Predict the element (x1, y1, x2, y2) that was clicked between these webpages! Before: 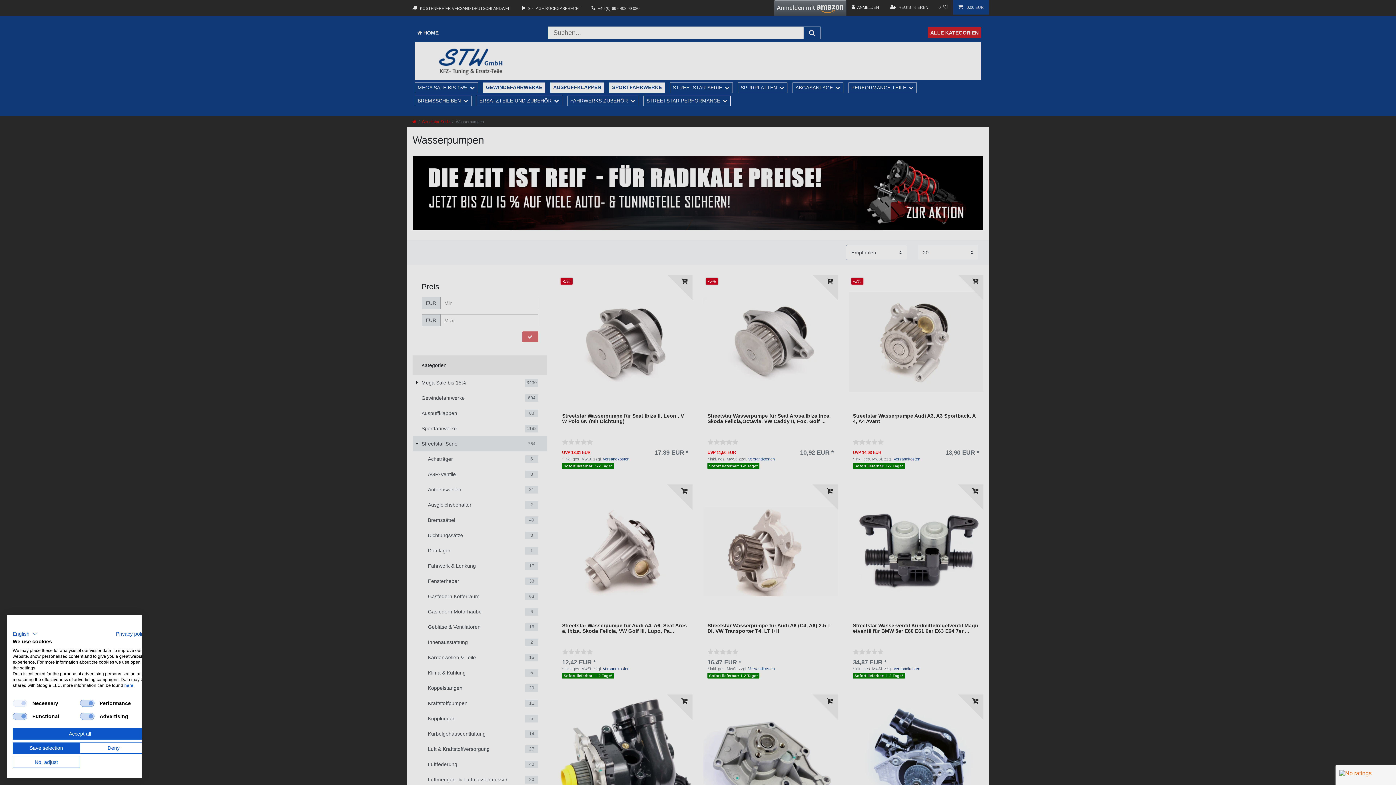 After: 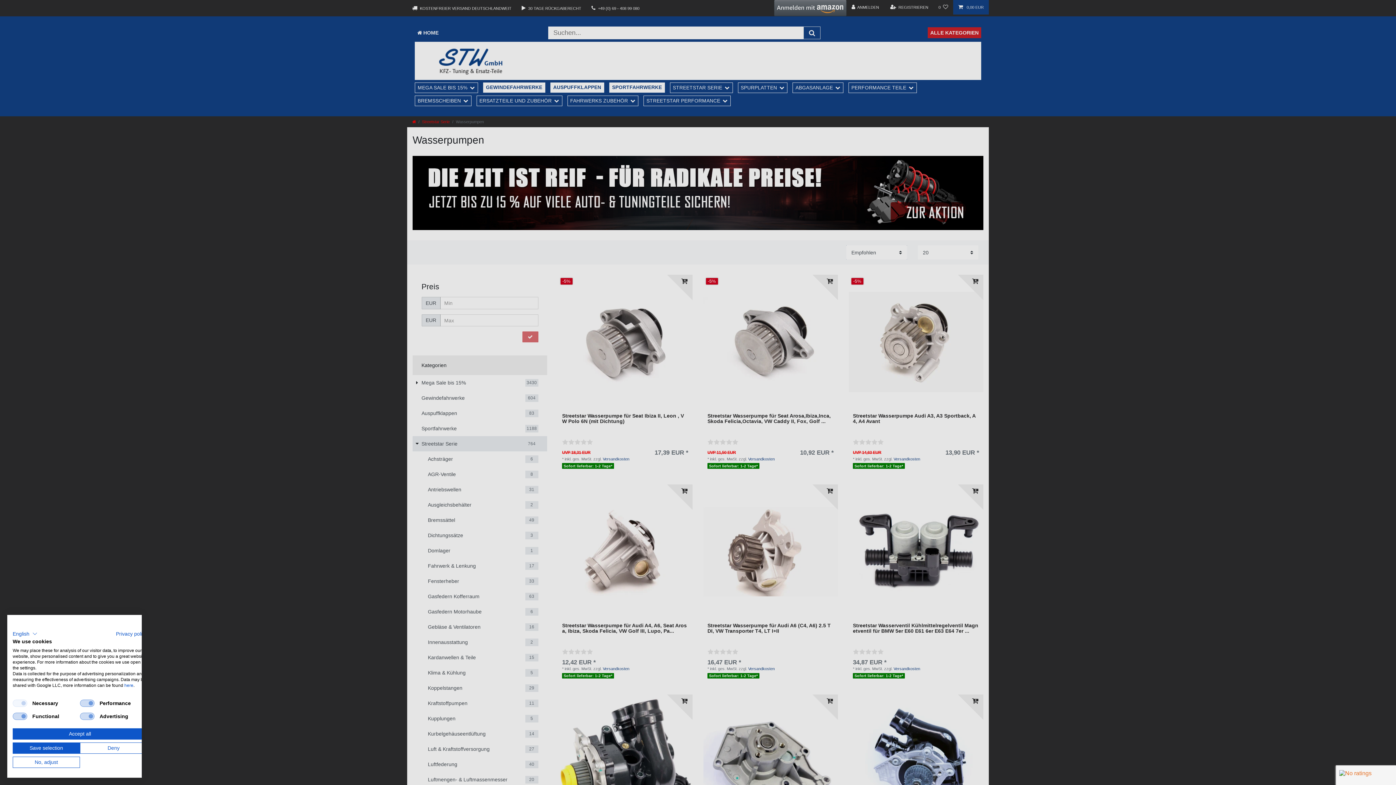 Action: bbox: (124, 683, 133, 688) label: here